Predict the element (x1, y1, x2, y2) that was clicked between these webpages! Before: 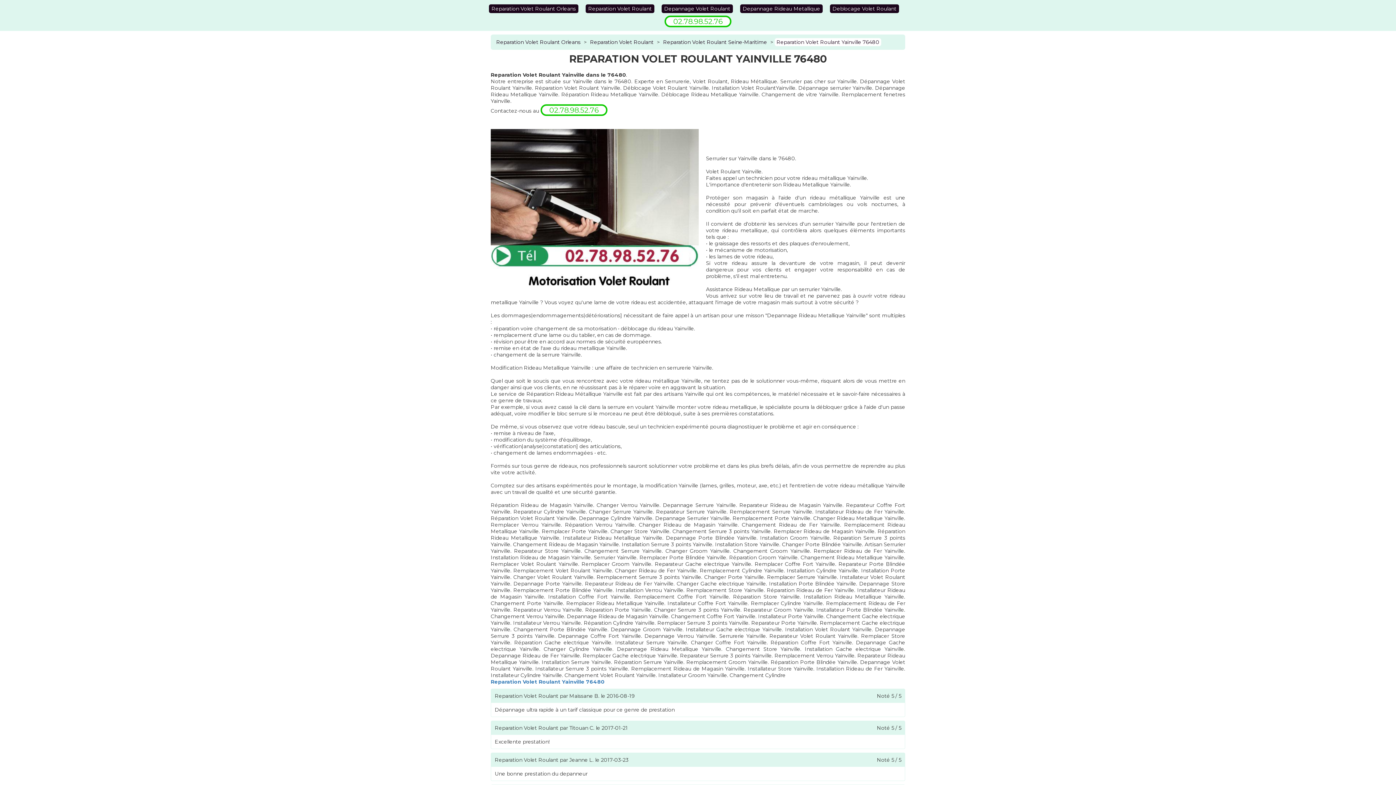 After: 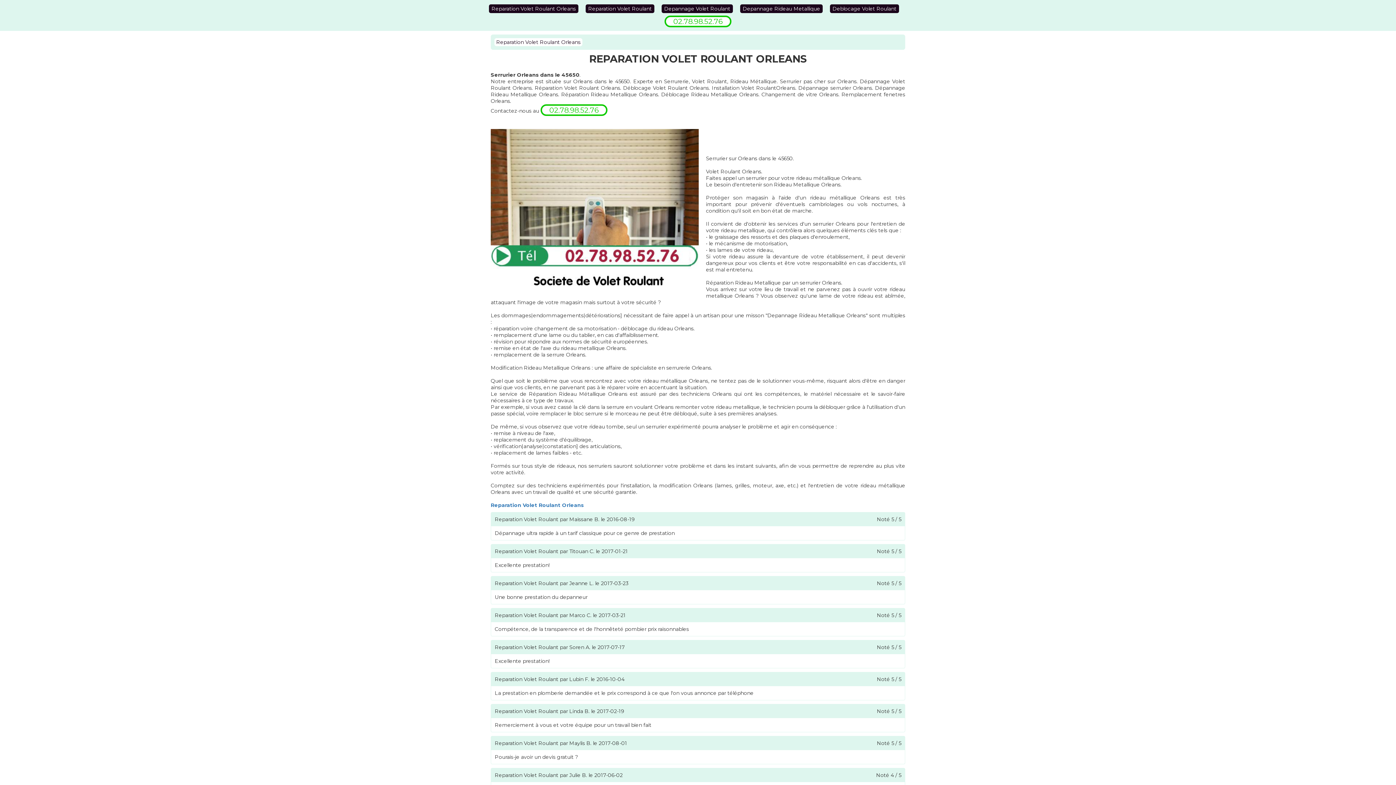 Action: label: Reparation Volet Roulant Orleans bbox: (489, 4, 578, 13)